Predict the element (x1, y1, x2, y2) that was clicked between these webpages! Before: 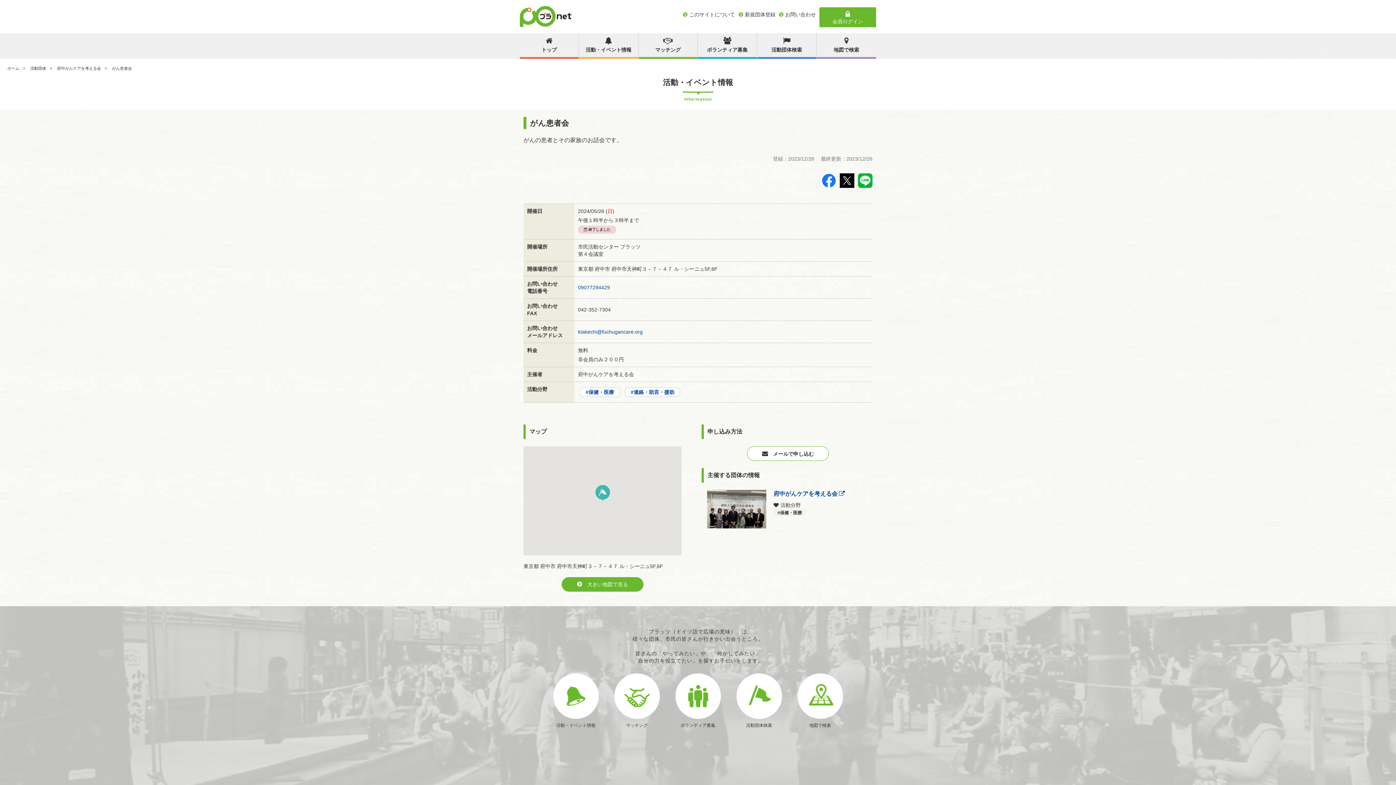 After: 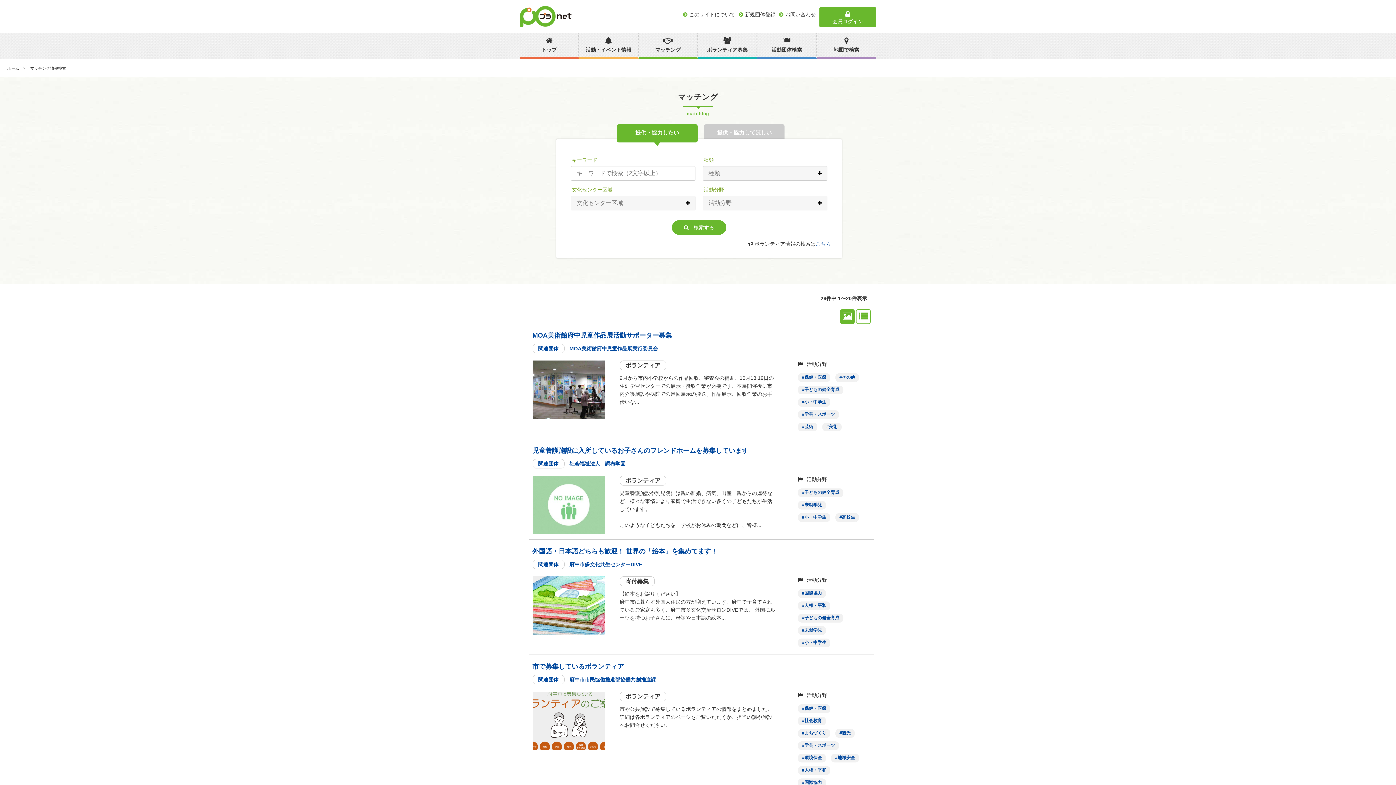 Action: label: マッチング bbox: (638, 33, 698, 58)